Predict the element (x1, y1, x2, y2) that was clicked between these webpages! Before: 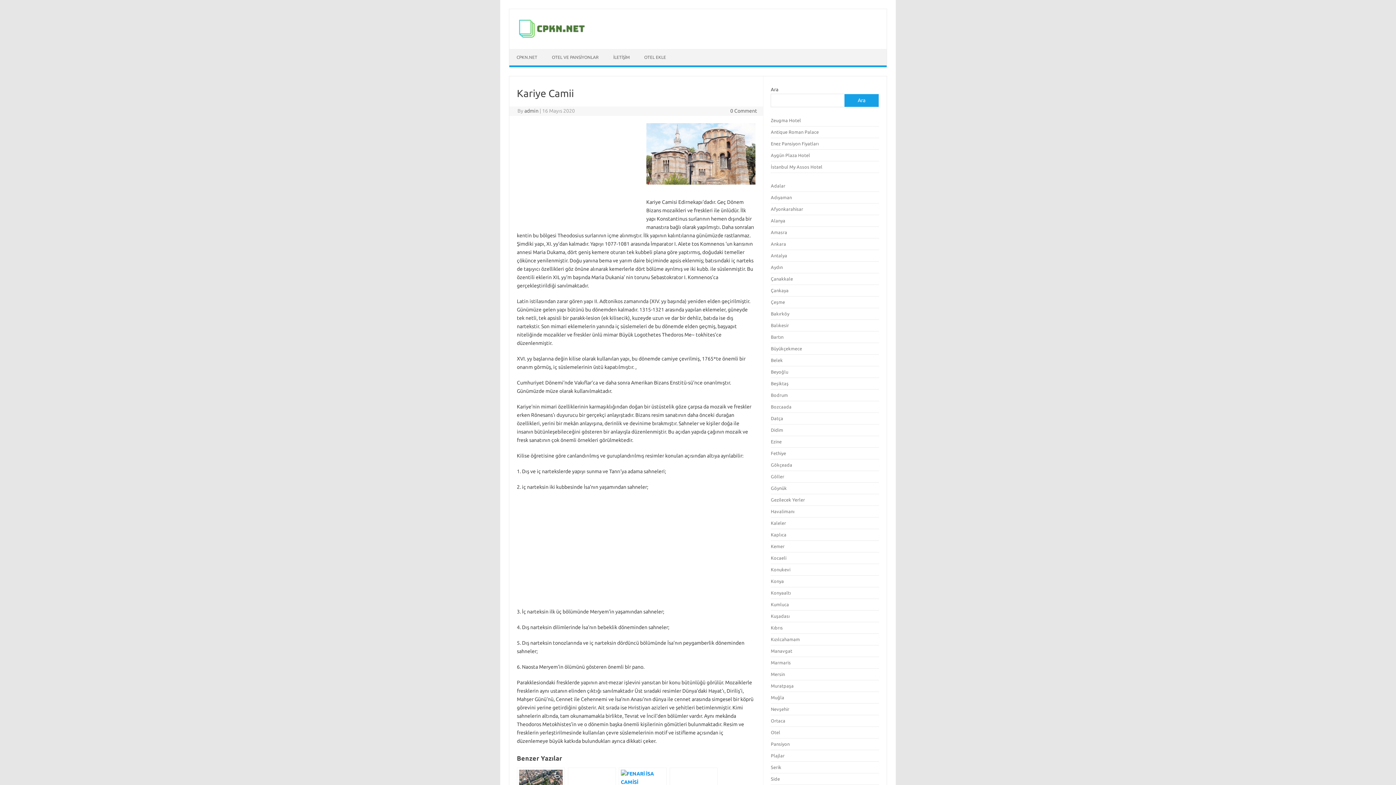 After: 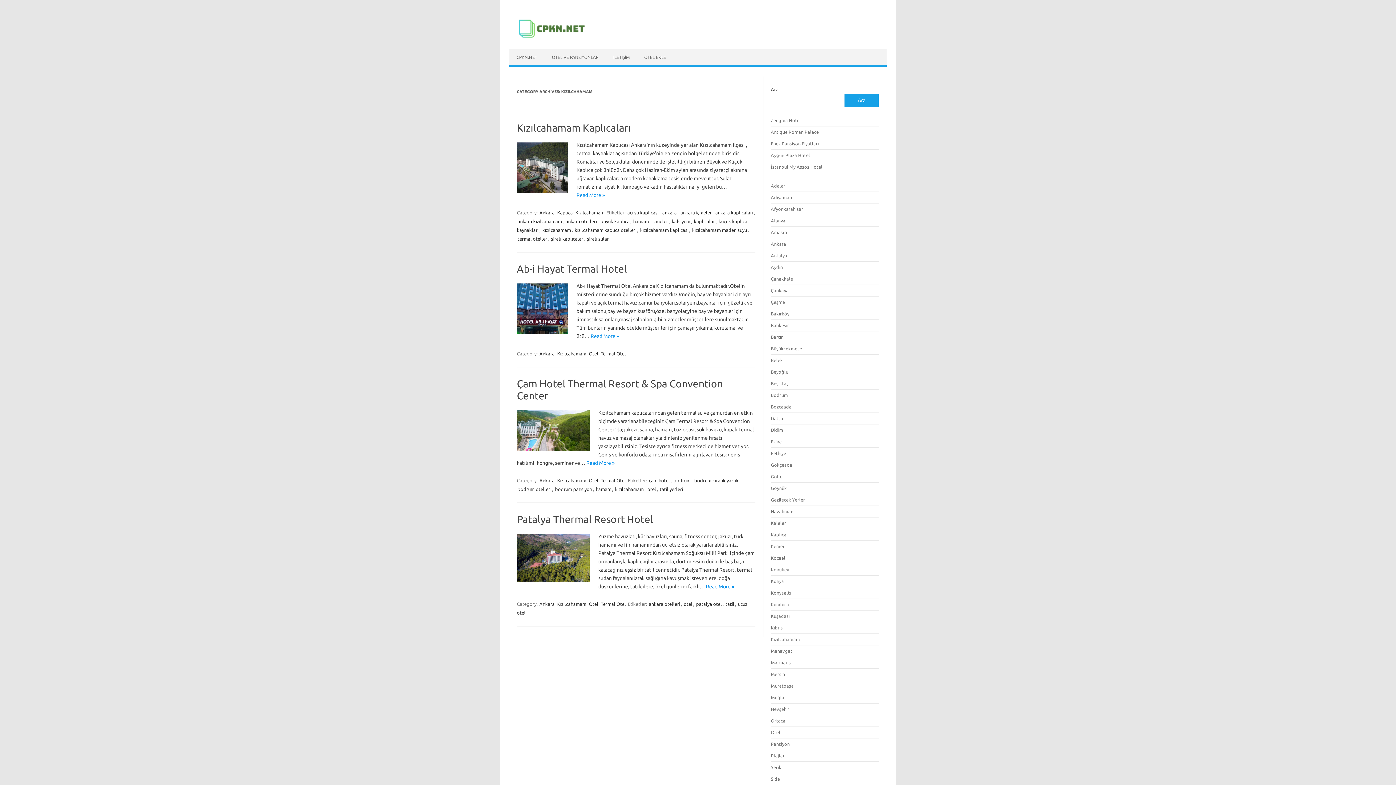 Action: label: Kızılcahamam bbox: (771, 637, 800, 642)